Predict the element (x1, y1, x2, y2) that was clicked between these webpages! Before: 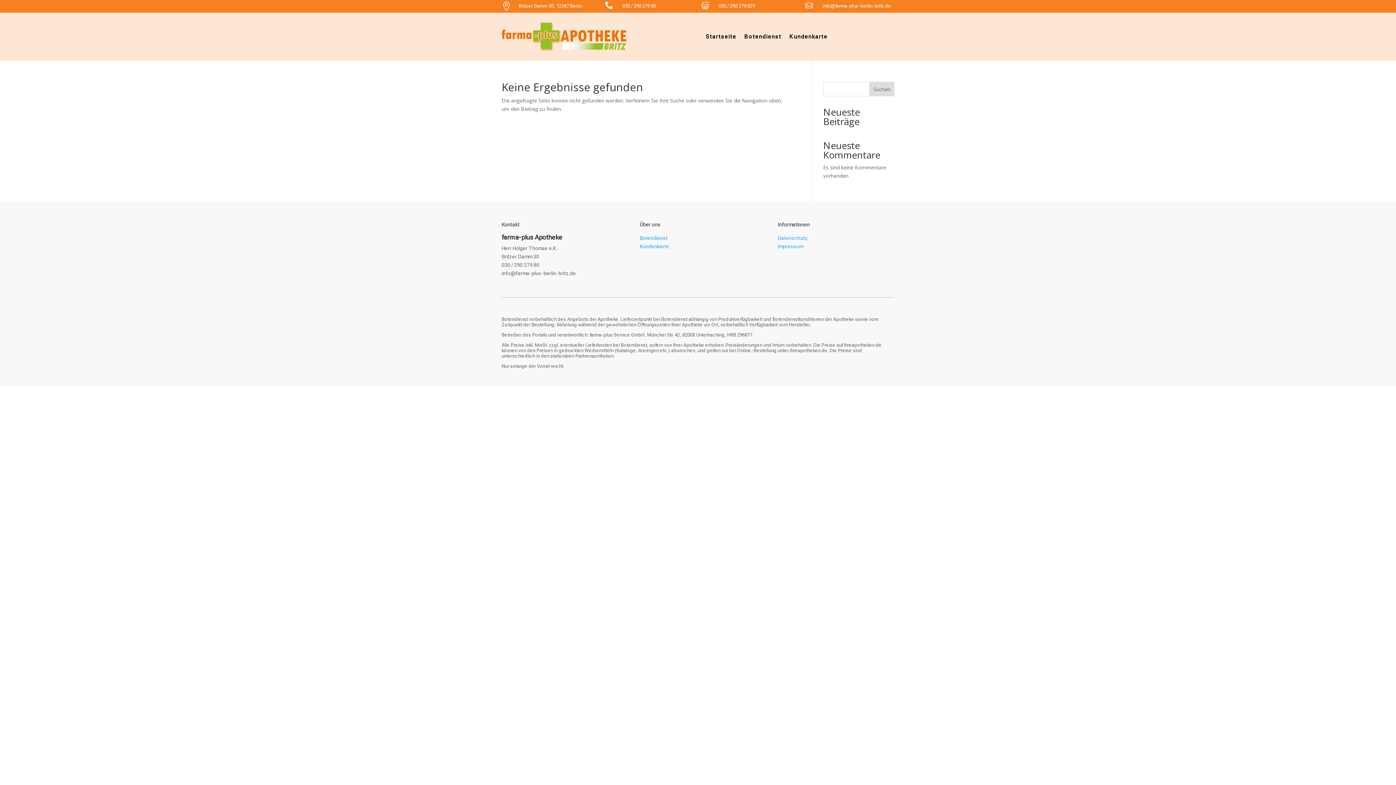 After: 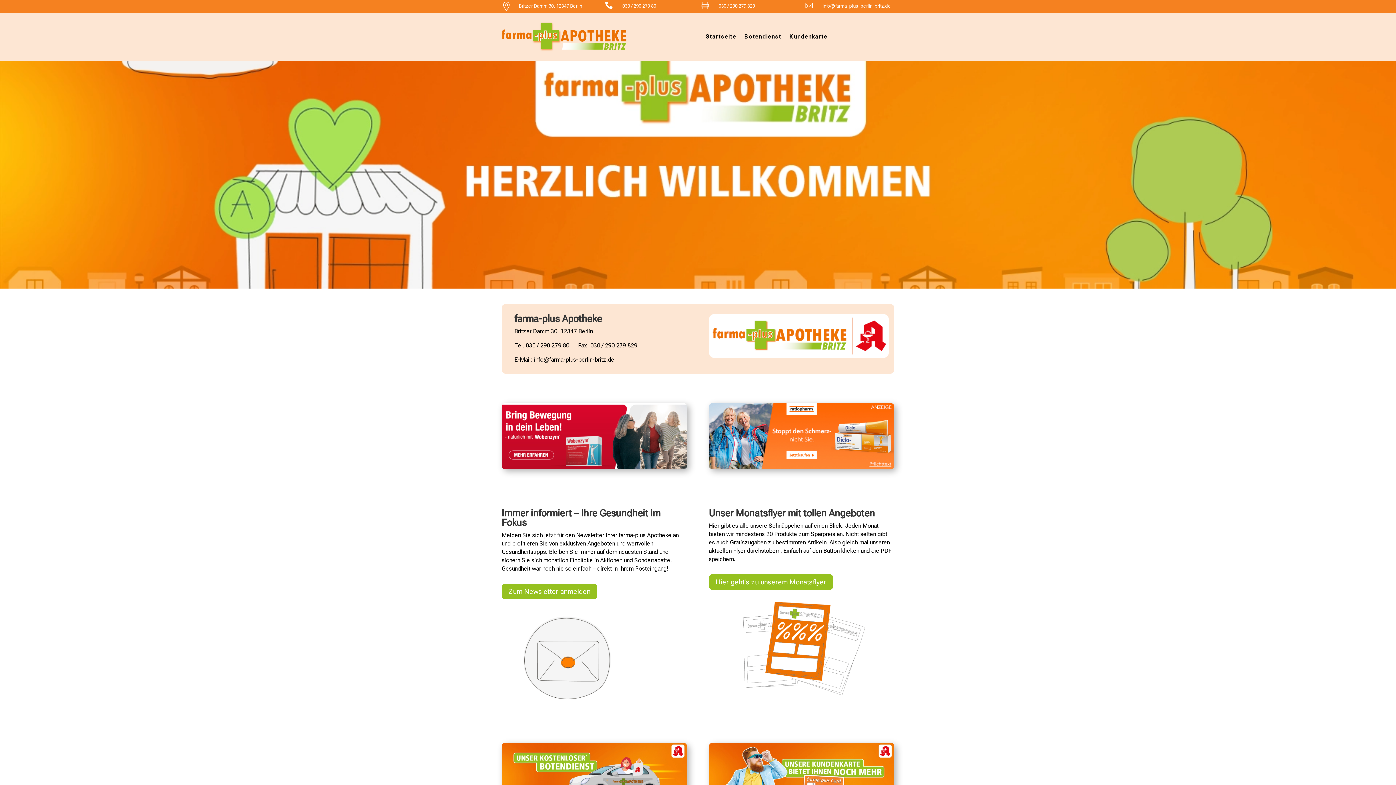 Action: bbox: (501, 18, 628, 55)